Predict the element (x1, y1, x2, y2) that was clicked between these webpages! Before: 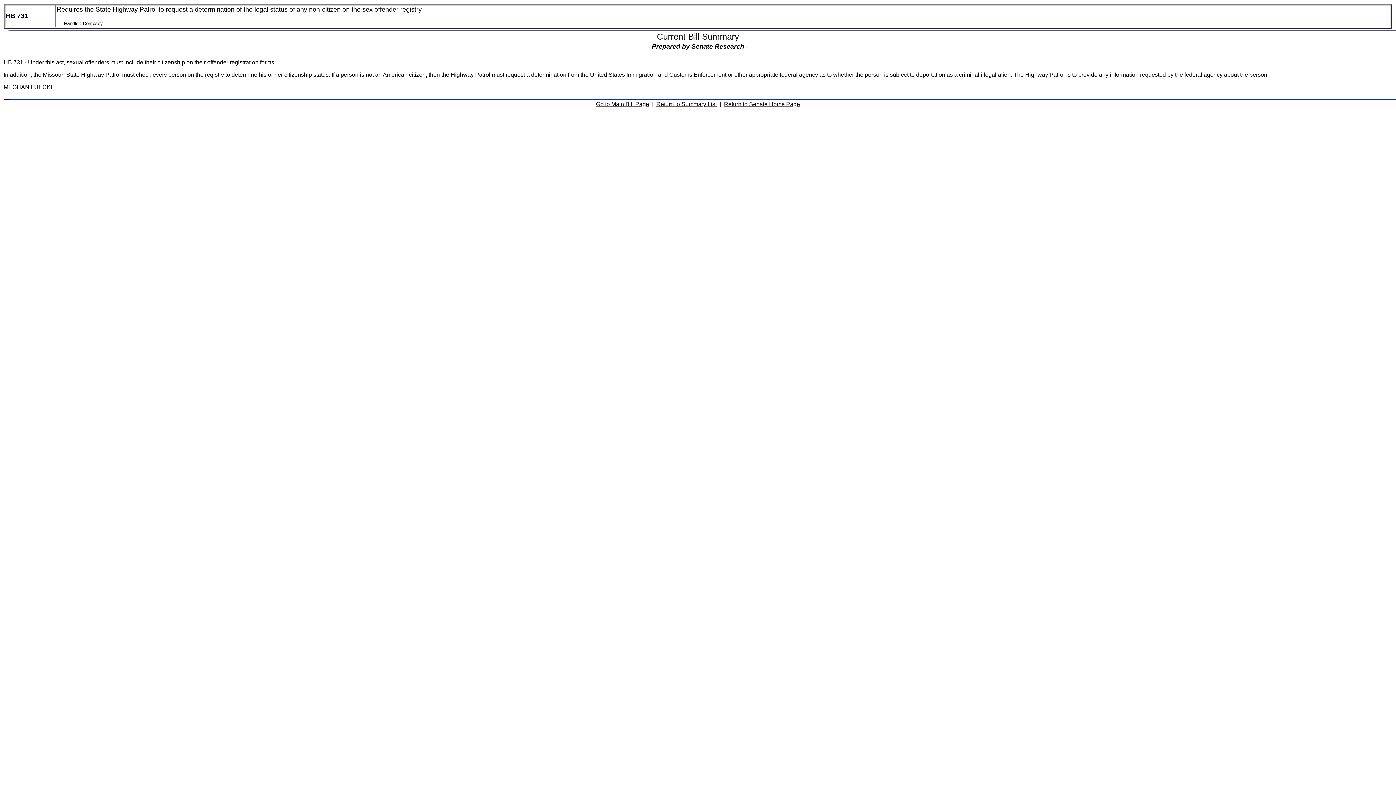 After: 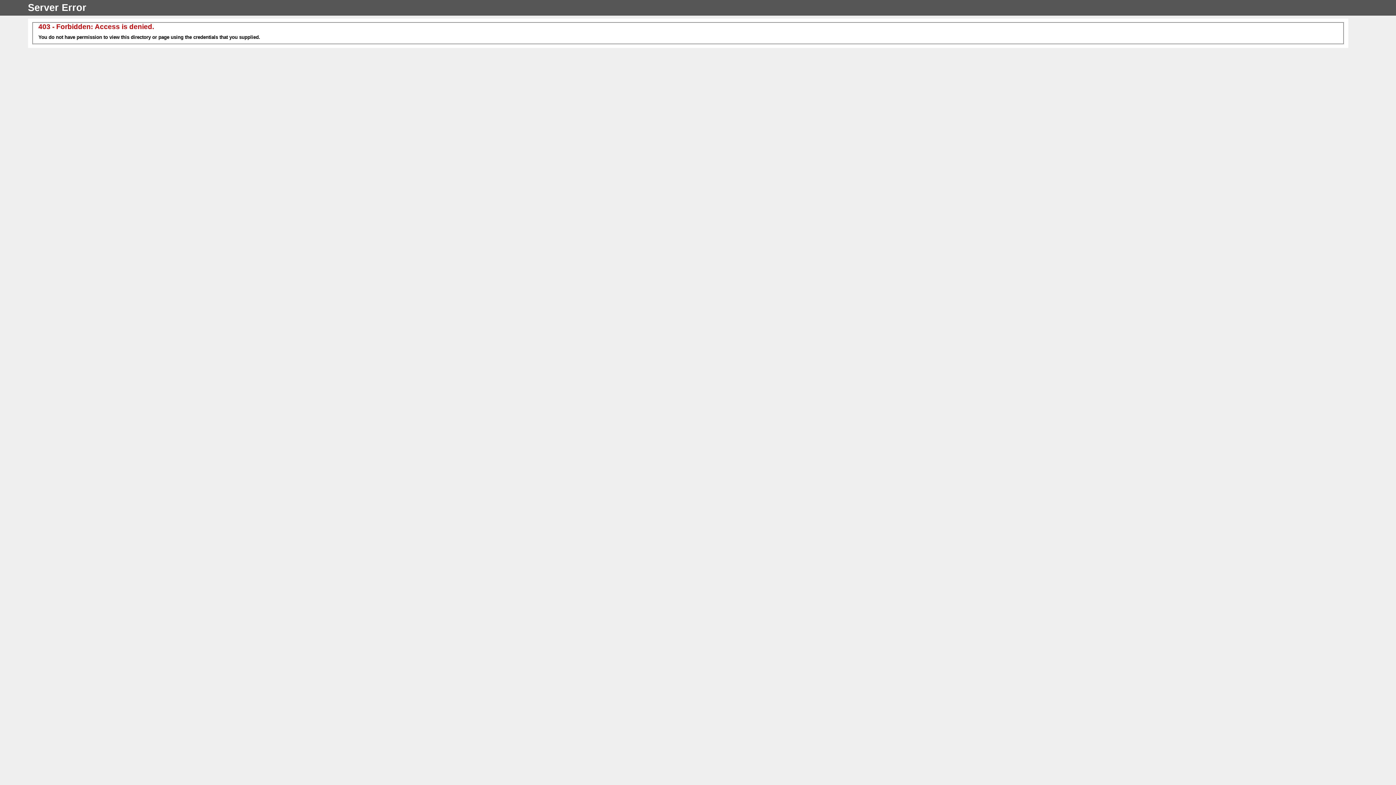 Action: label: Go to Main Bill Page bbox: (596, 101, 649, 107)